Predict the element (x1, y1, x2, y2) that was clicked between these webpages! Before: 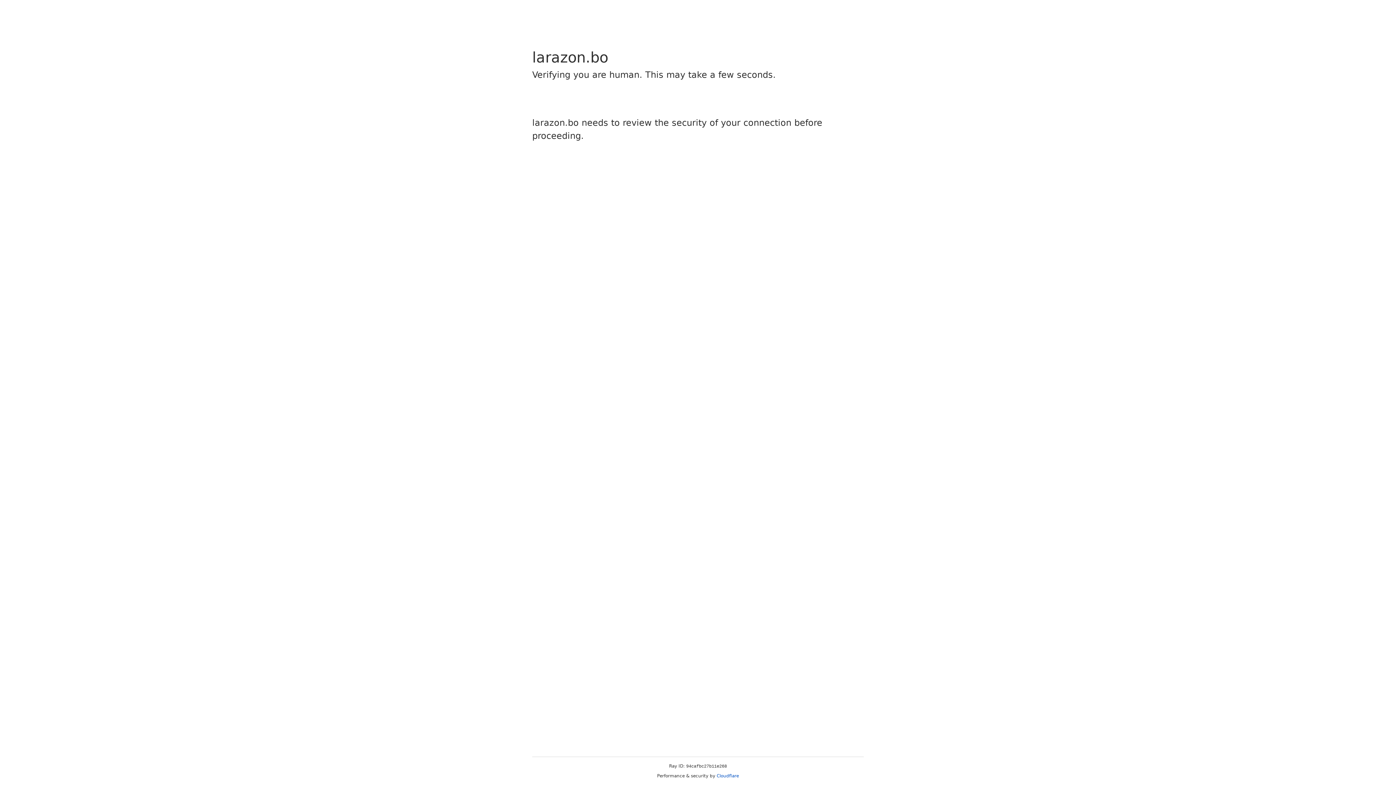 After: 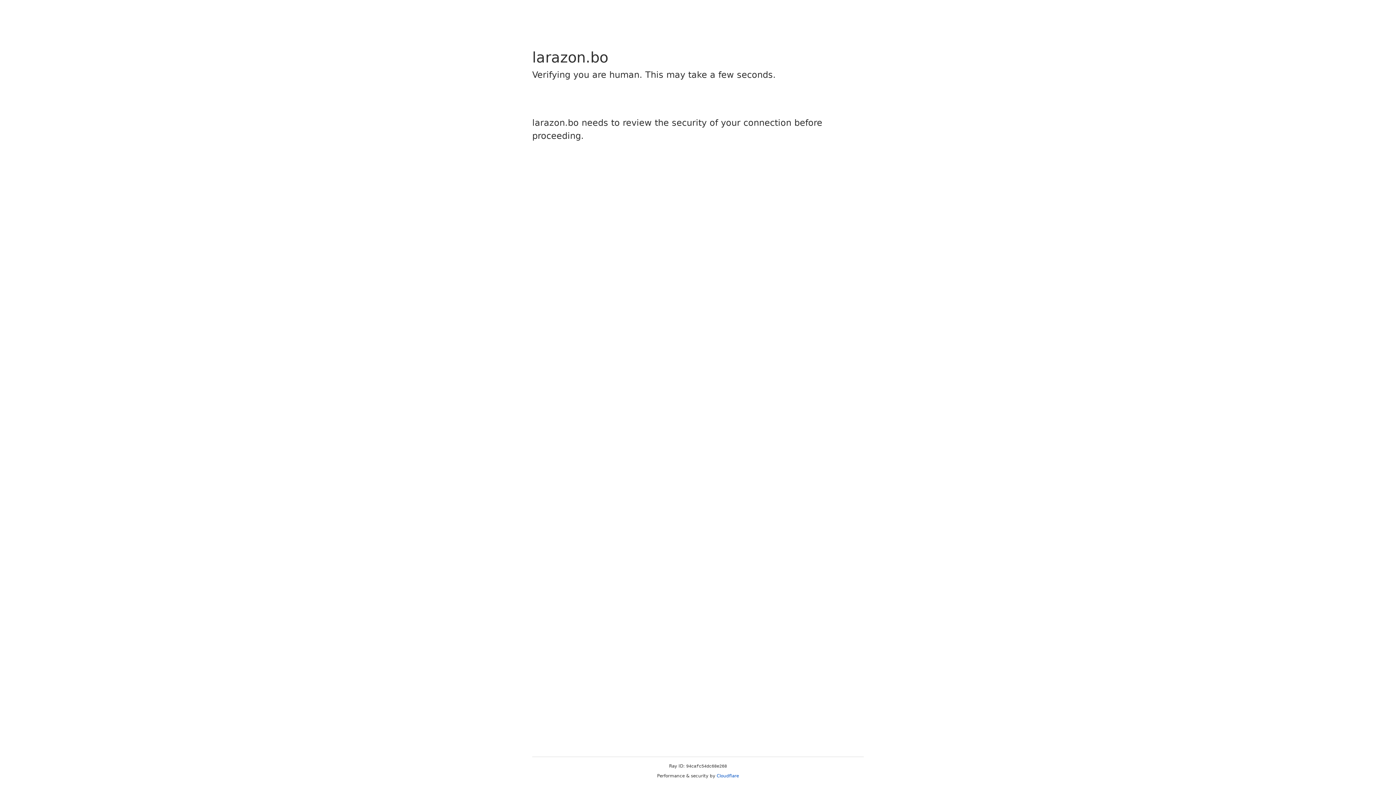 Action: label: Cloudflare bbox: (716, 773, 739, 778)